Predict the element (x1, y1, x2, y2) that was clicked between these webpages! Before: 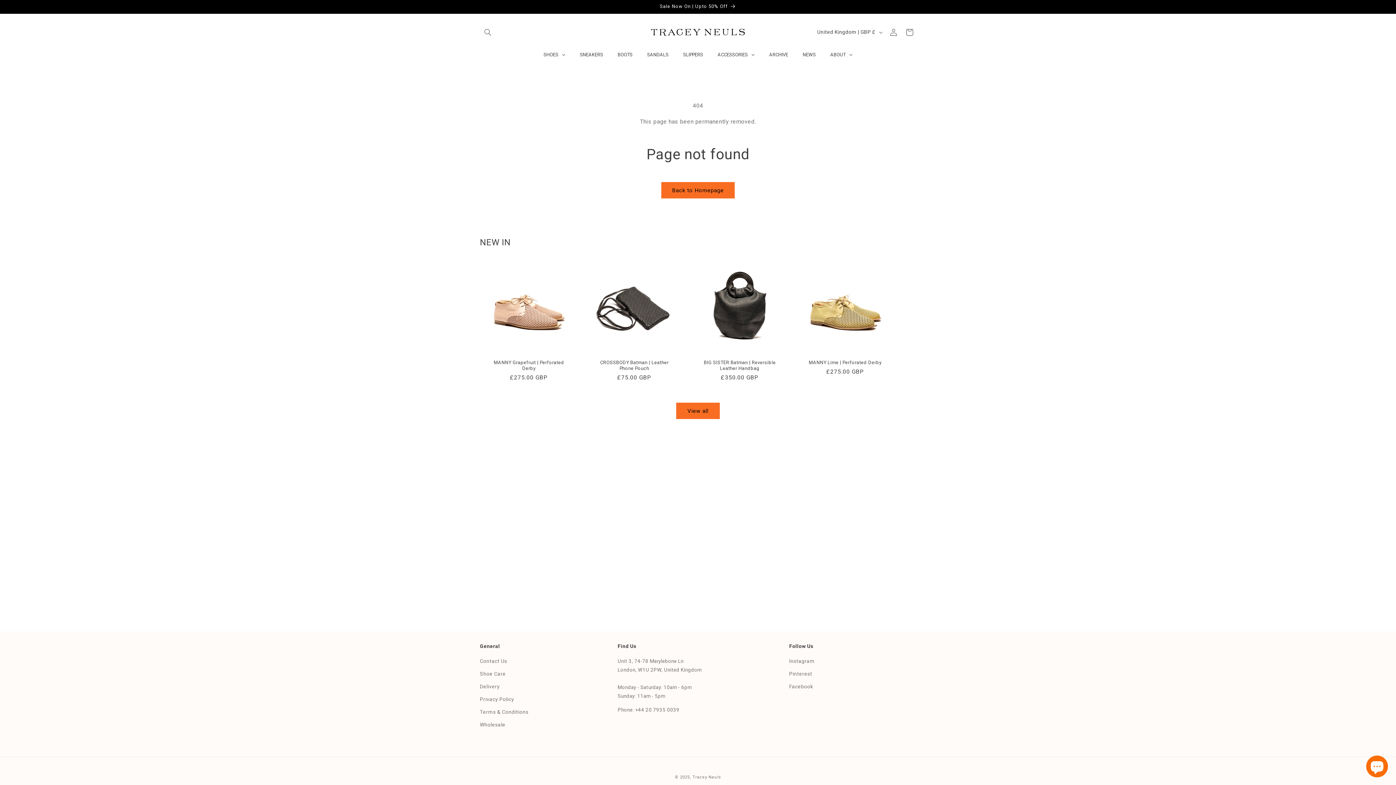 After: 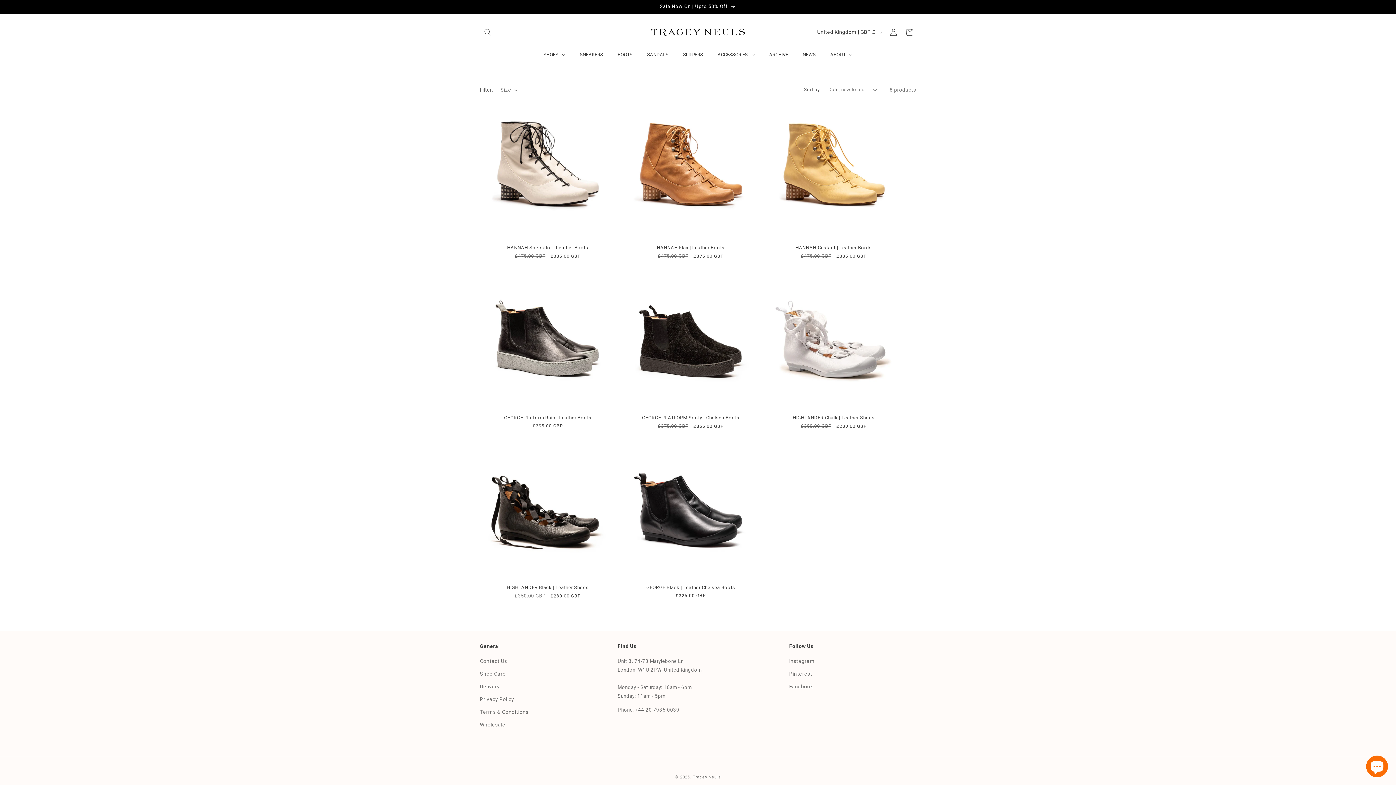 Action: label: BOOTS bbox: (610, 46, 640, 63)